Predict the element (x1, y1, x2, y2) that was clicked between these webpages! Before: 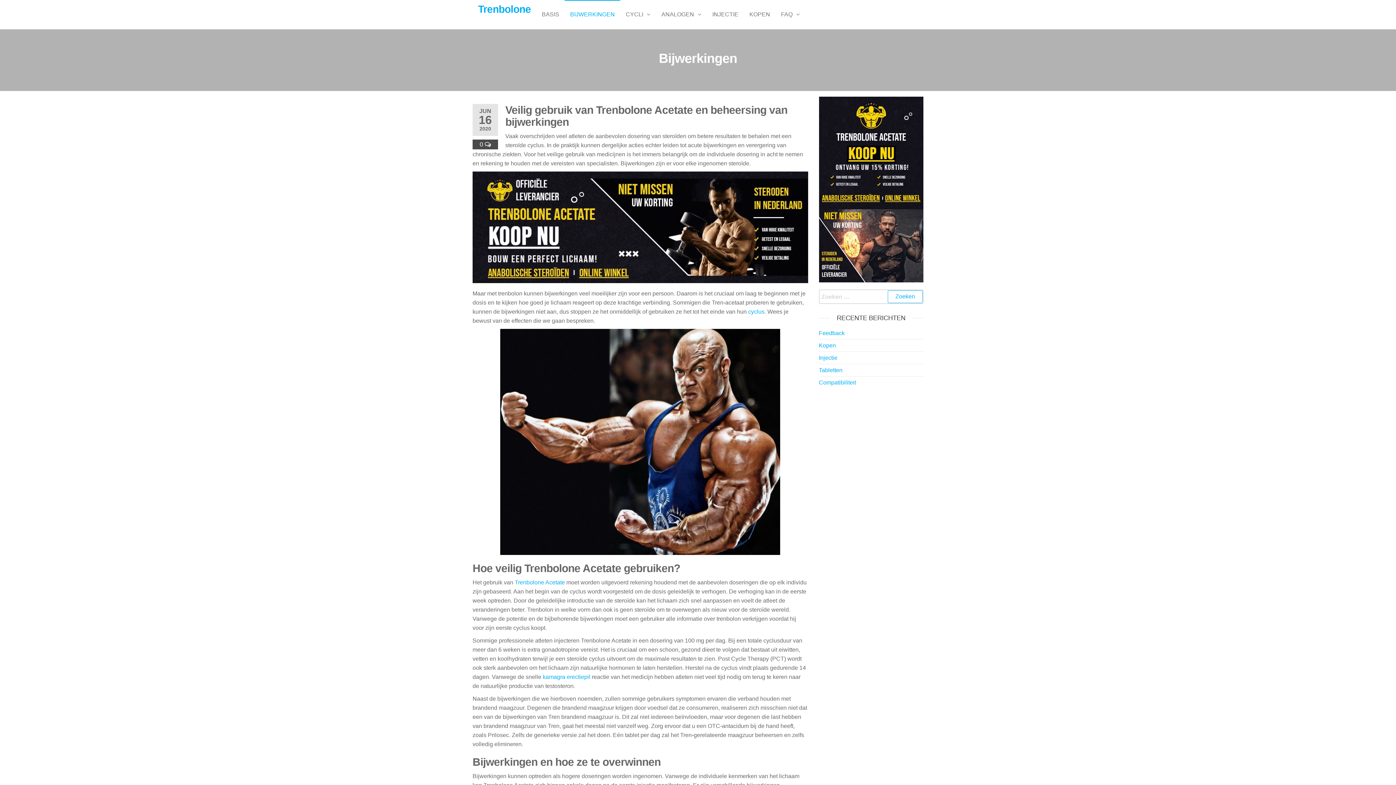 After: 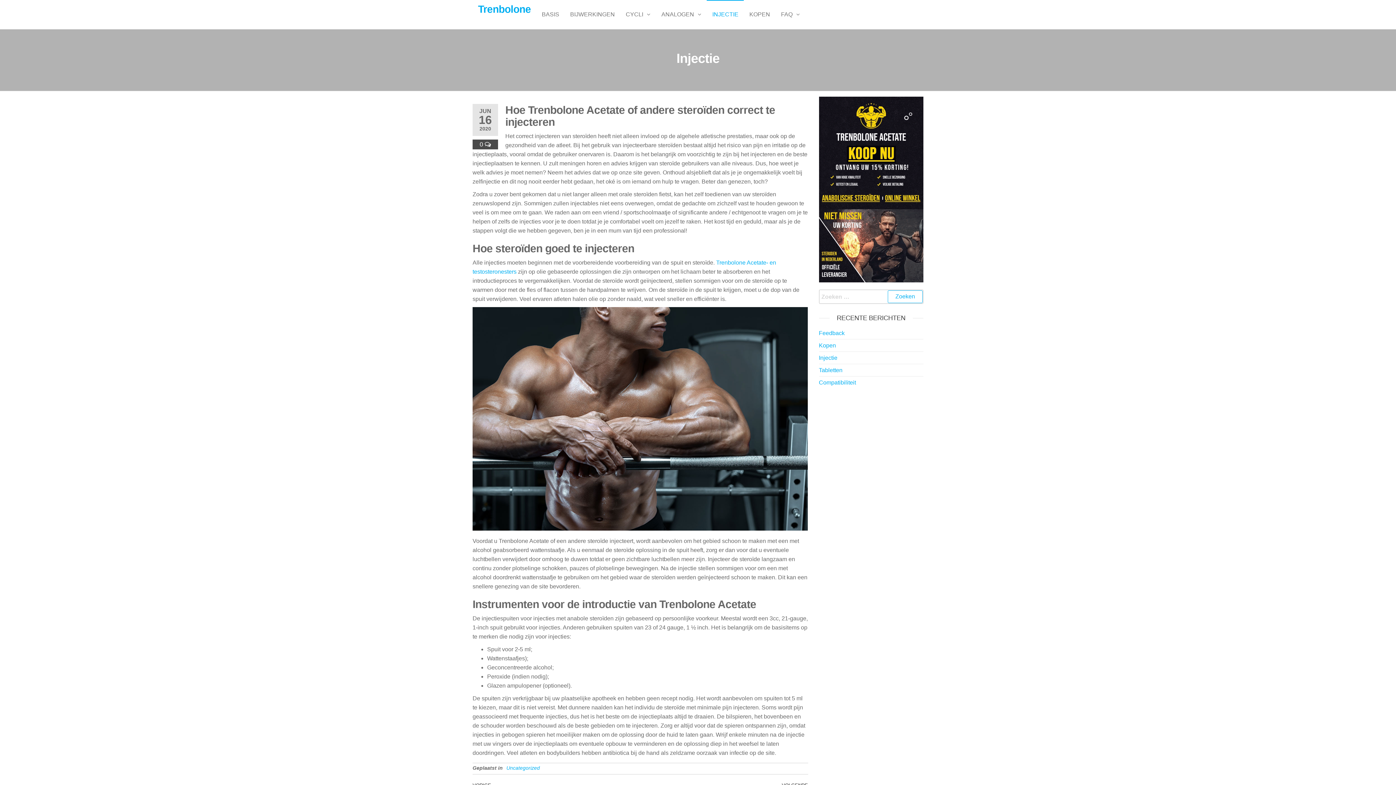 Action: bbox: (707, 0, 744, 29) label: INJECTIE